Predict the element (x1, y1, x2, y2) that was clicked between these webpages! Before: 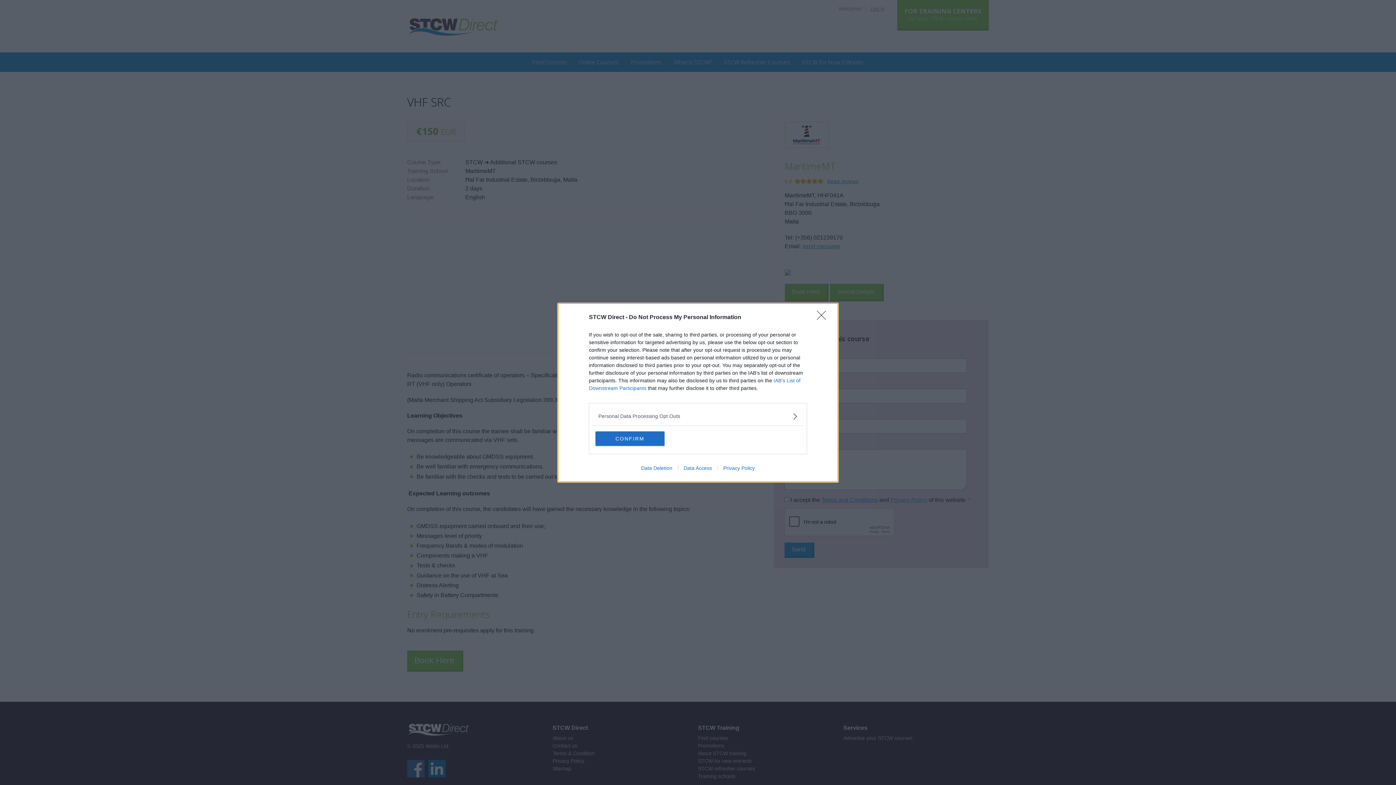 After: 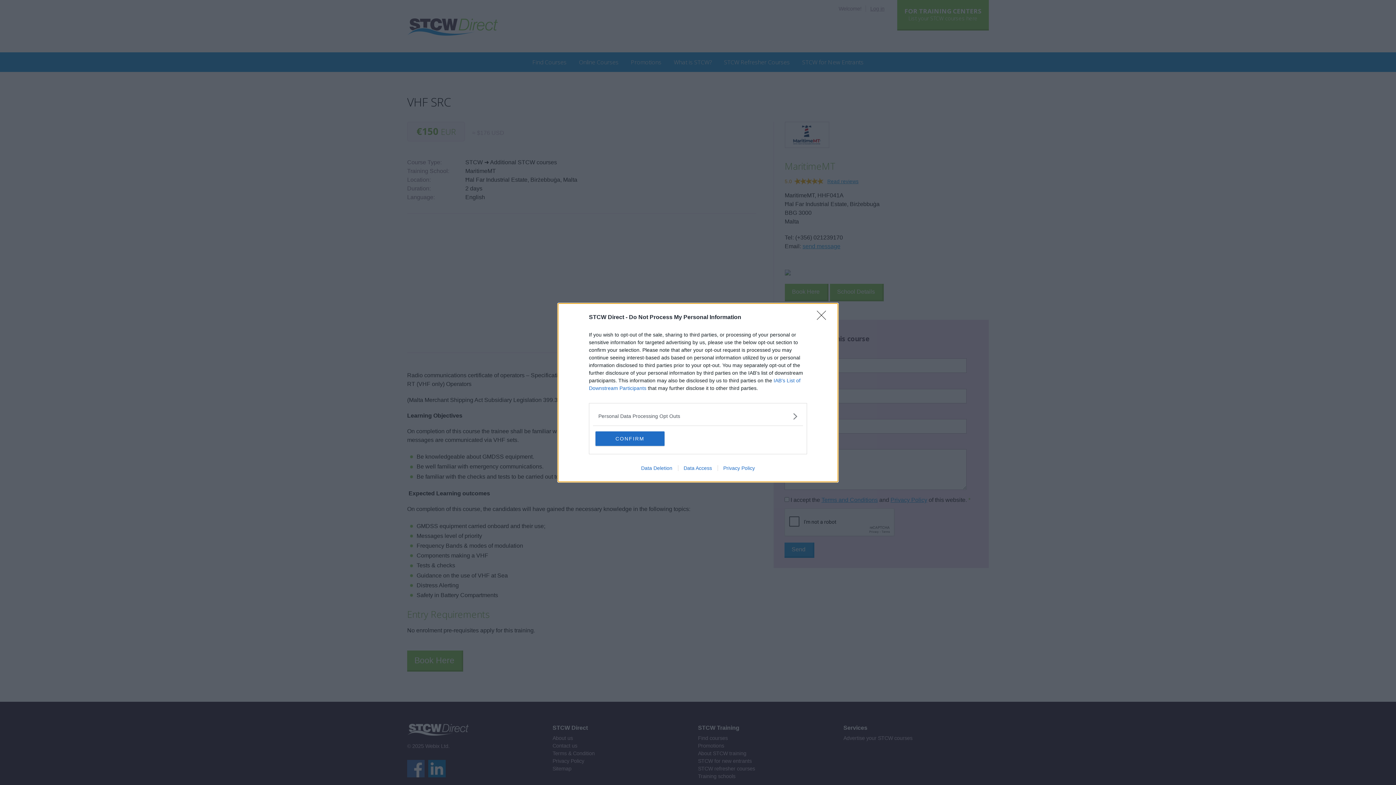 Action: label: Data Deletion bbox: (635, 465, 678, 471)